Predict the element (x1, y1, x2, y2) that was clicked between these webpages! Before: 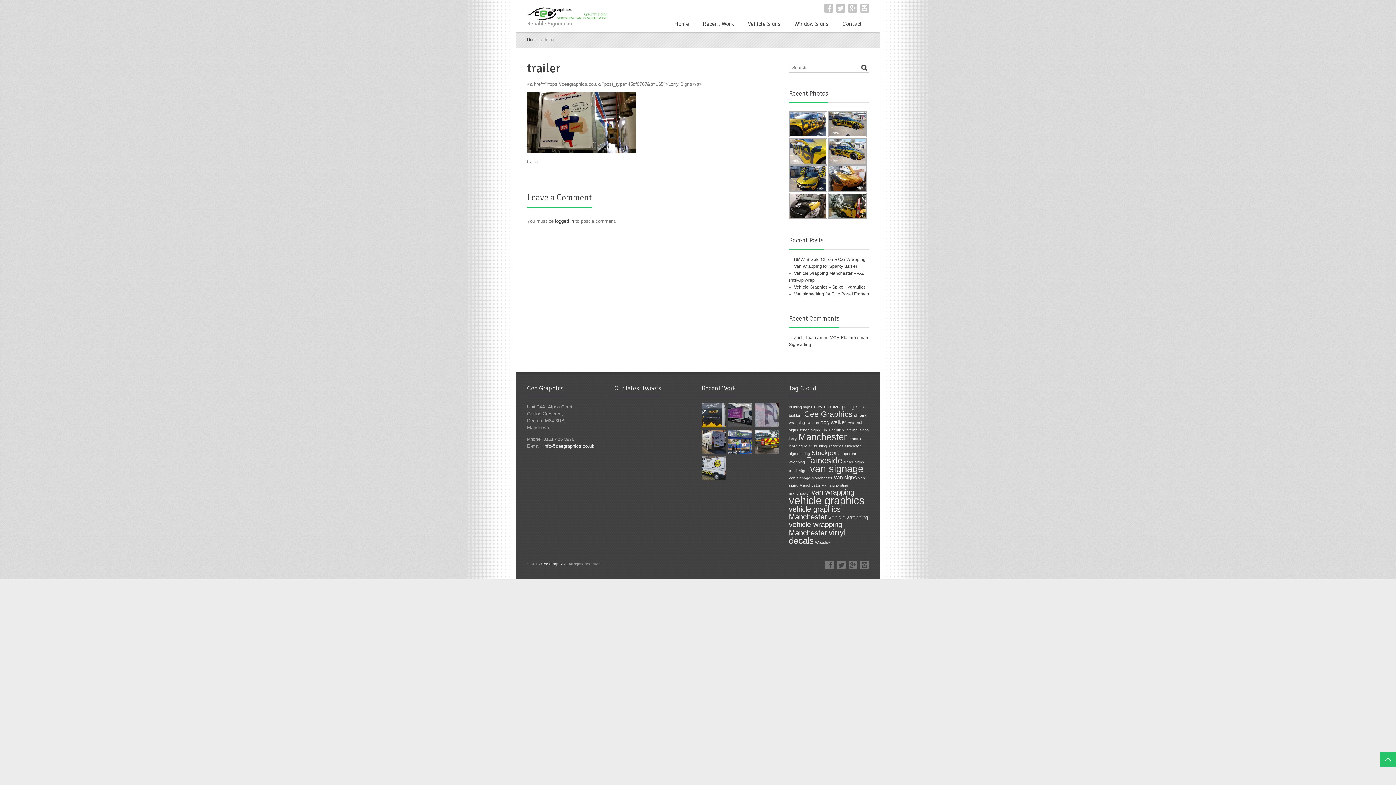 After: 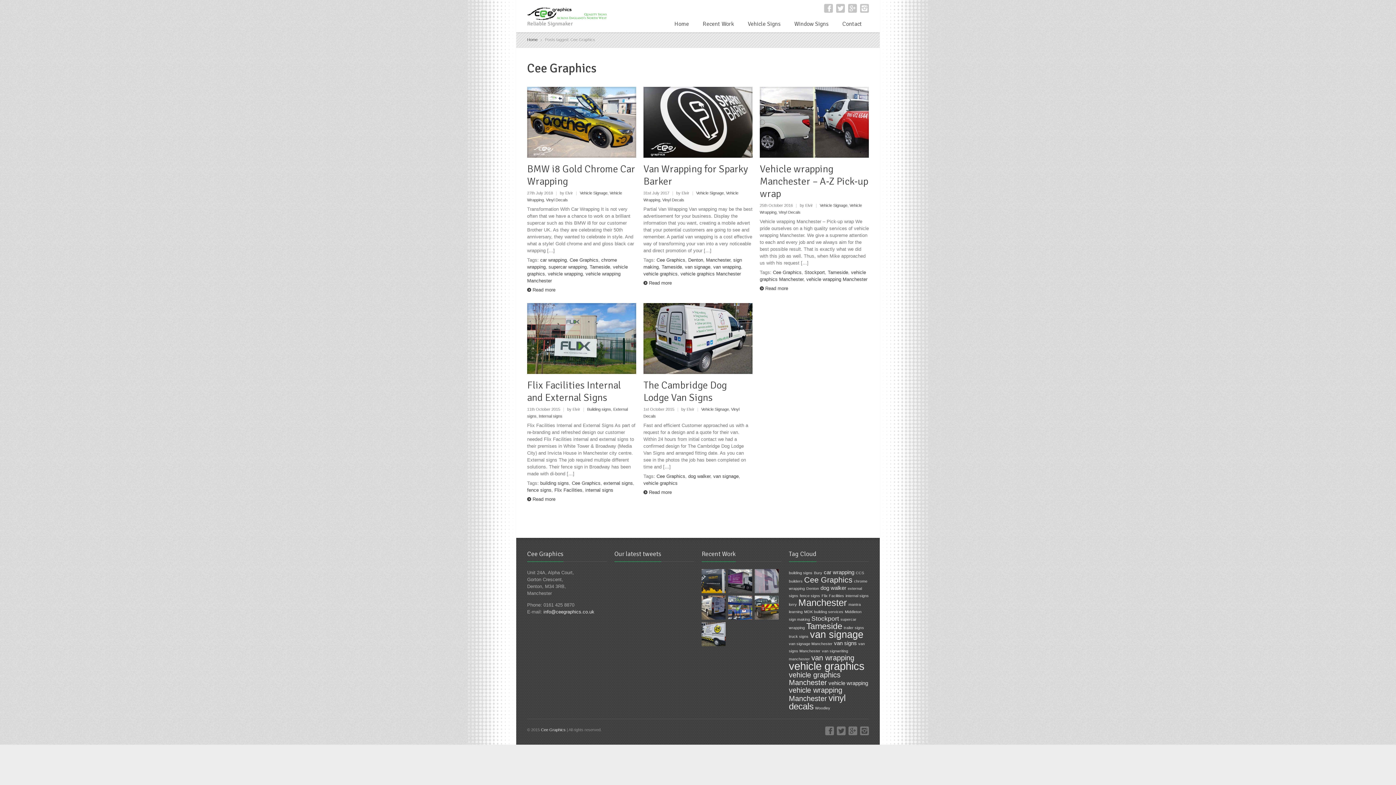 Action: bbox: (804, 409, 852, 419) label: Cee Graphics (5 items)